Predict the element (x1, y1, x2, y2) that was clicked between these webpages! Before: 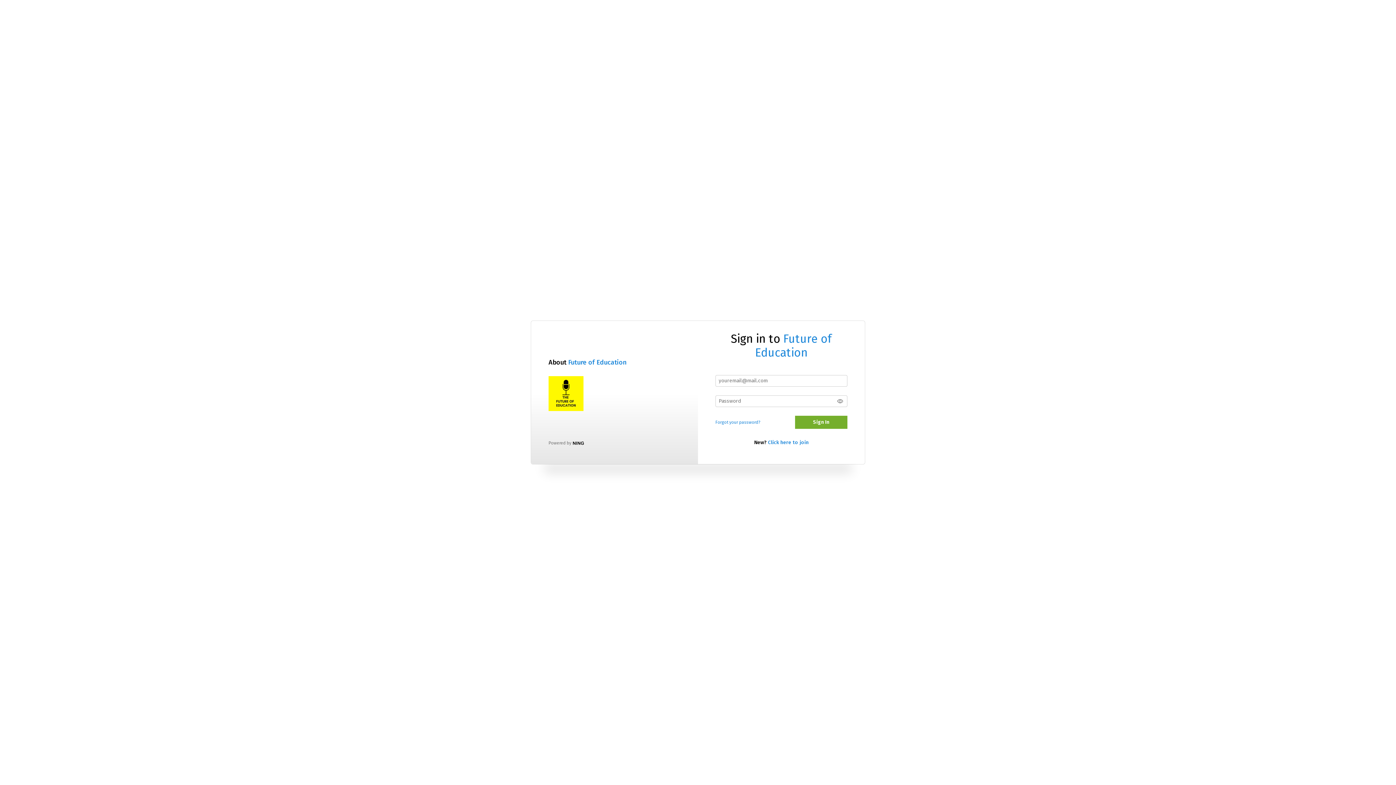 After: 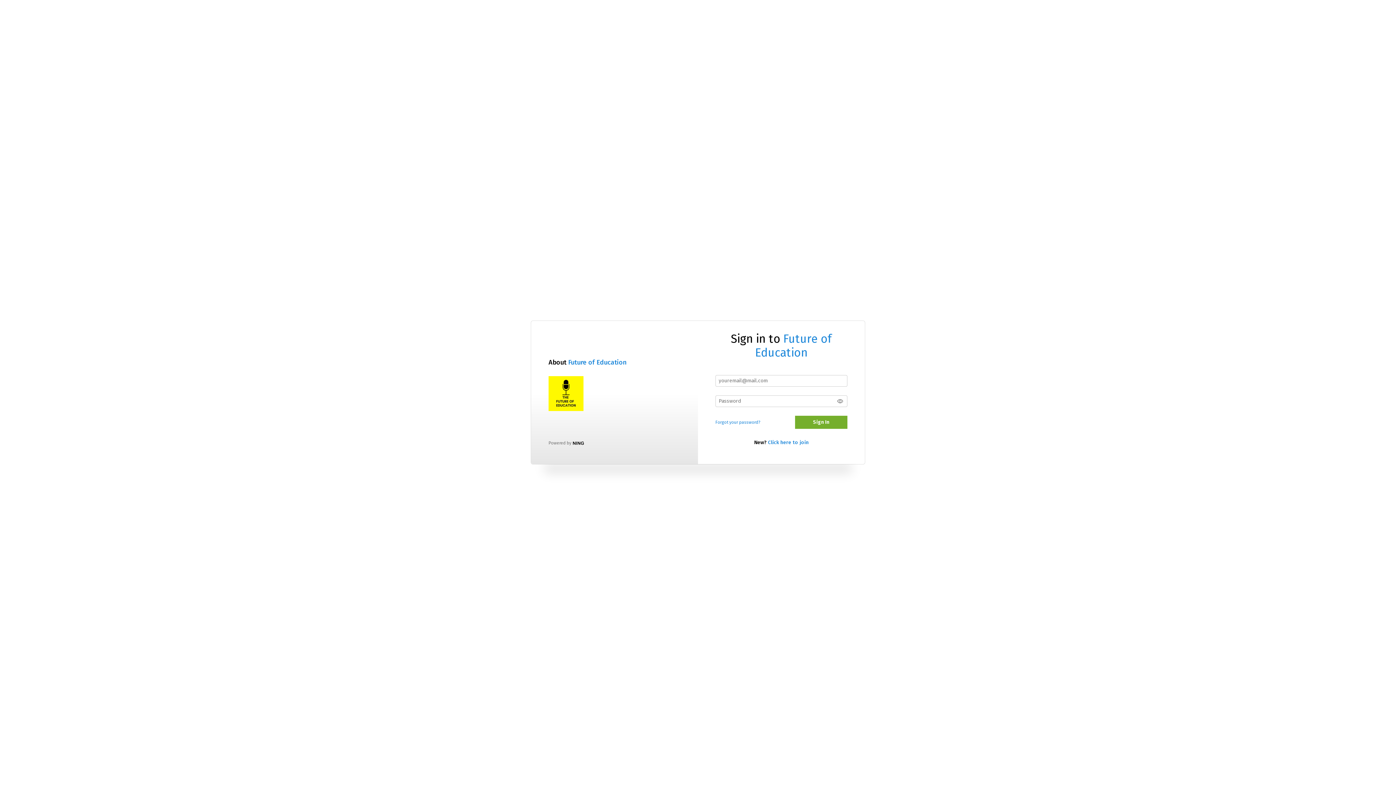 Action: label: Future of Education bbox: (755, 331, 832, 359)